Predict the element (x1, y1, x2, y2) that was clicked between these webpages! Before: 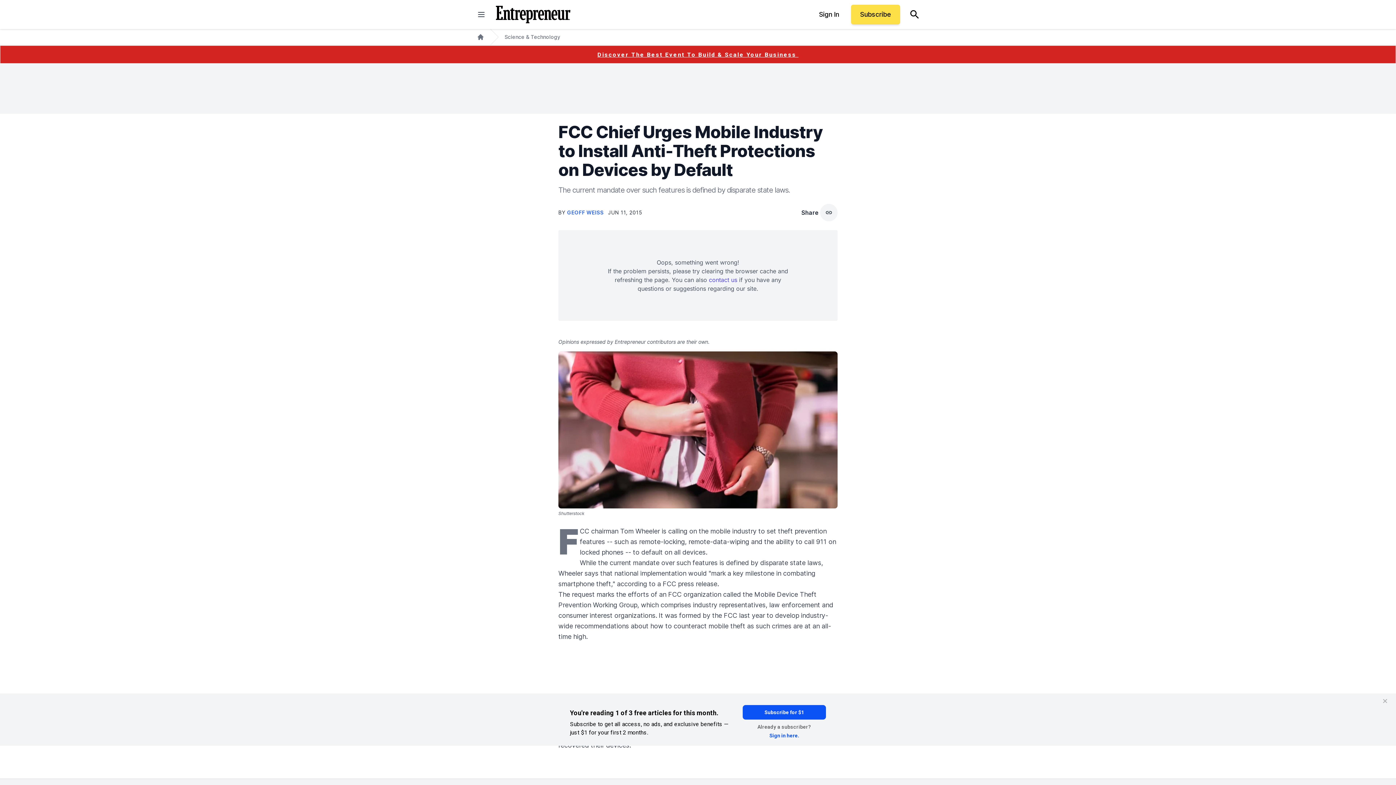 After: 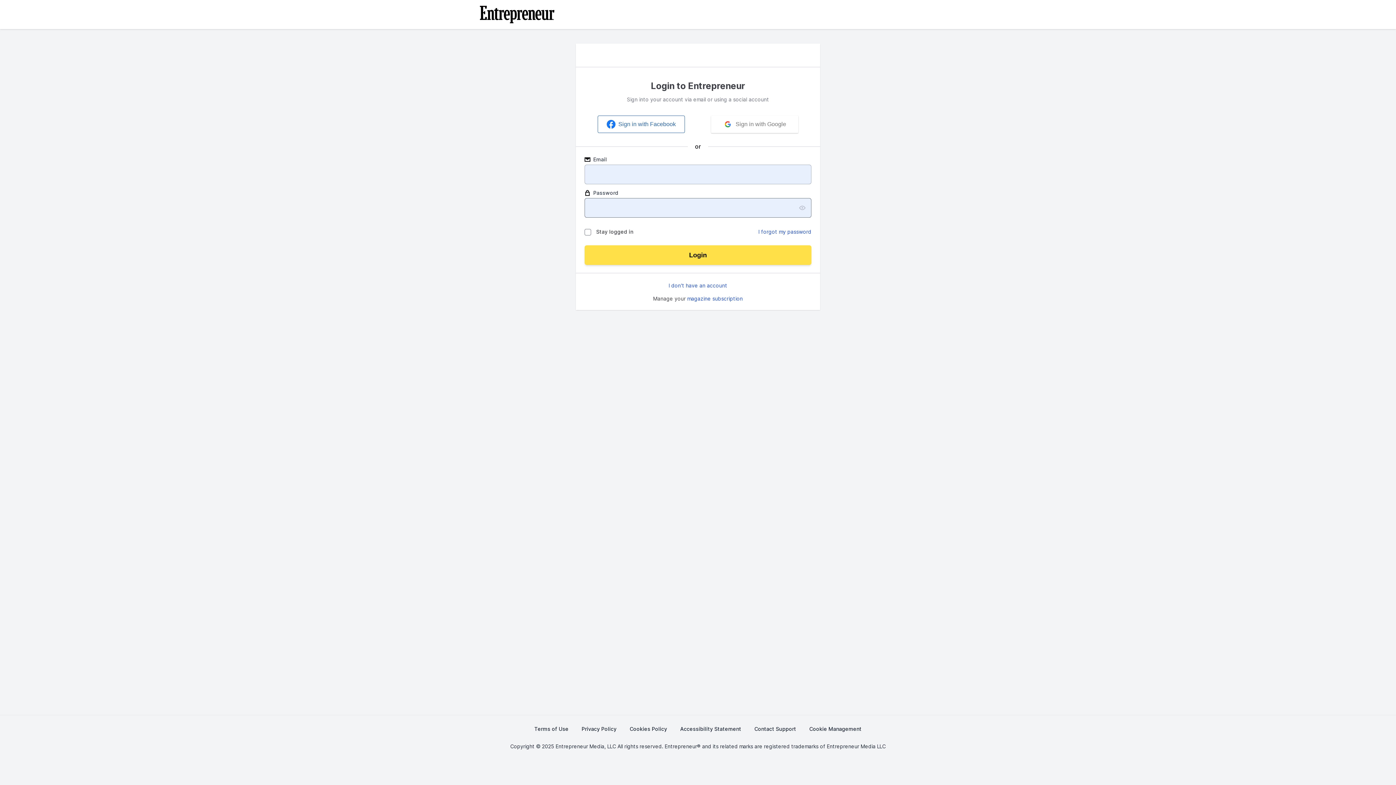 Action: bbox: (810, 4, 848, 24) label: Sign In